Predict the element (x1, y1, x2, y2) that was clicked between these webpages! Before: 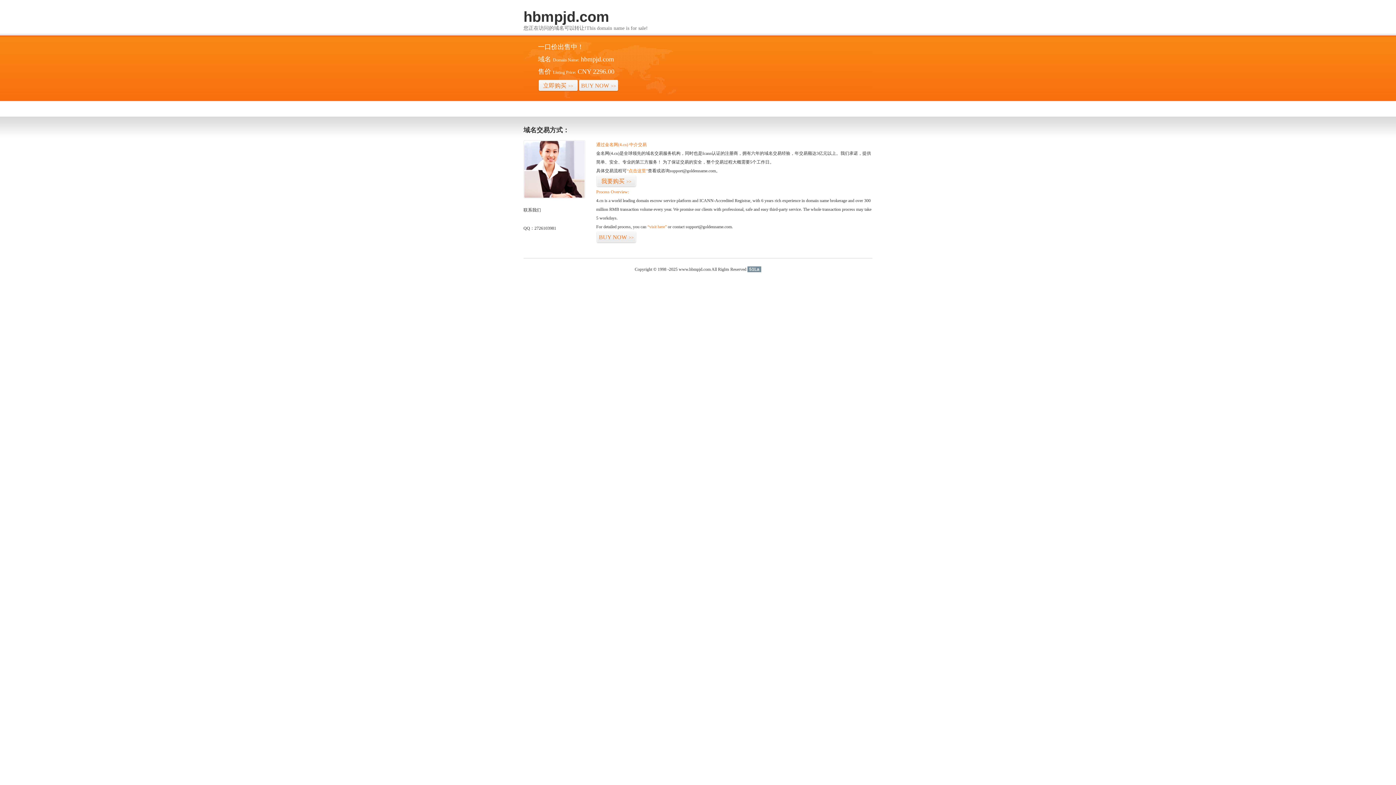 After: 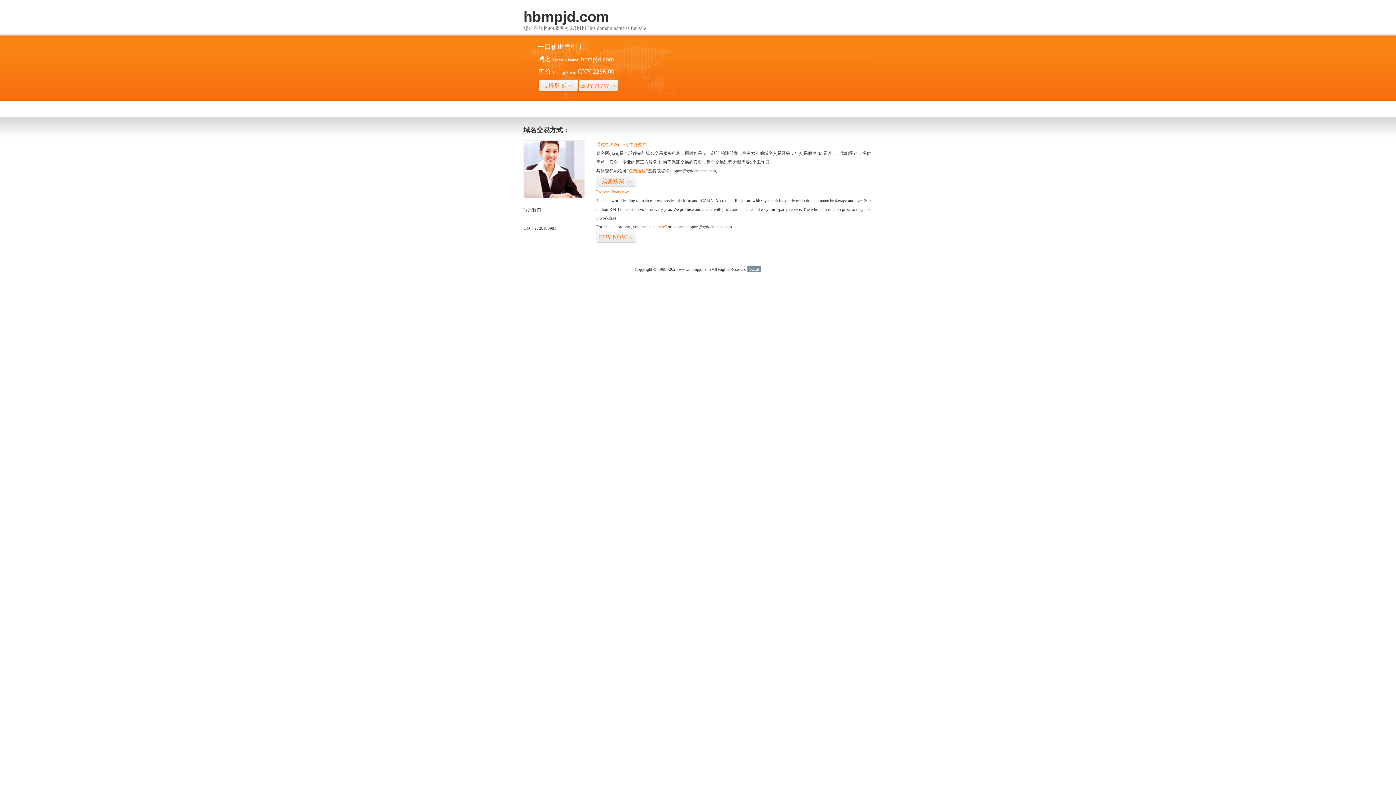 Action: label: 51La bbox: (747, 266, 761, 272)